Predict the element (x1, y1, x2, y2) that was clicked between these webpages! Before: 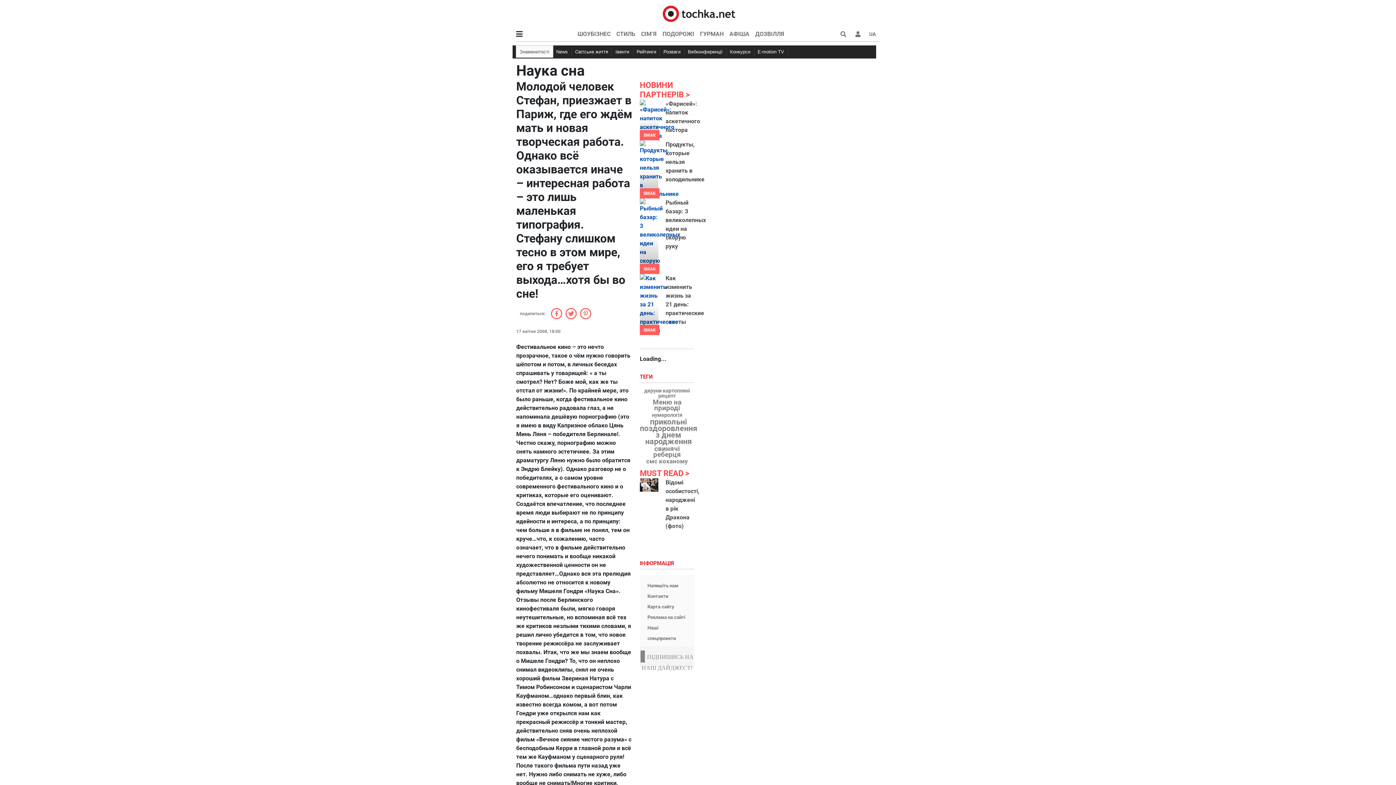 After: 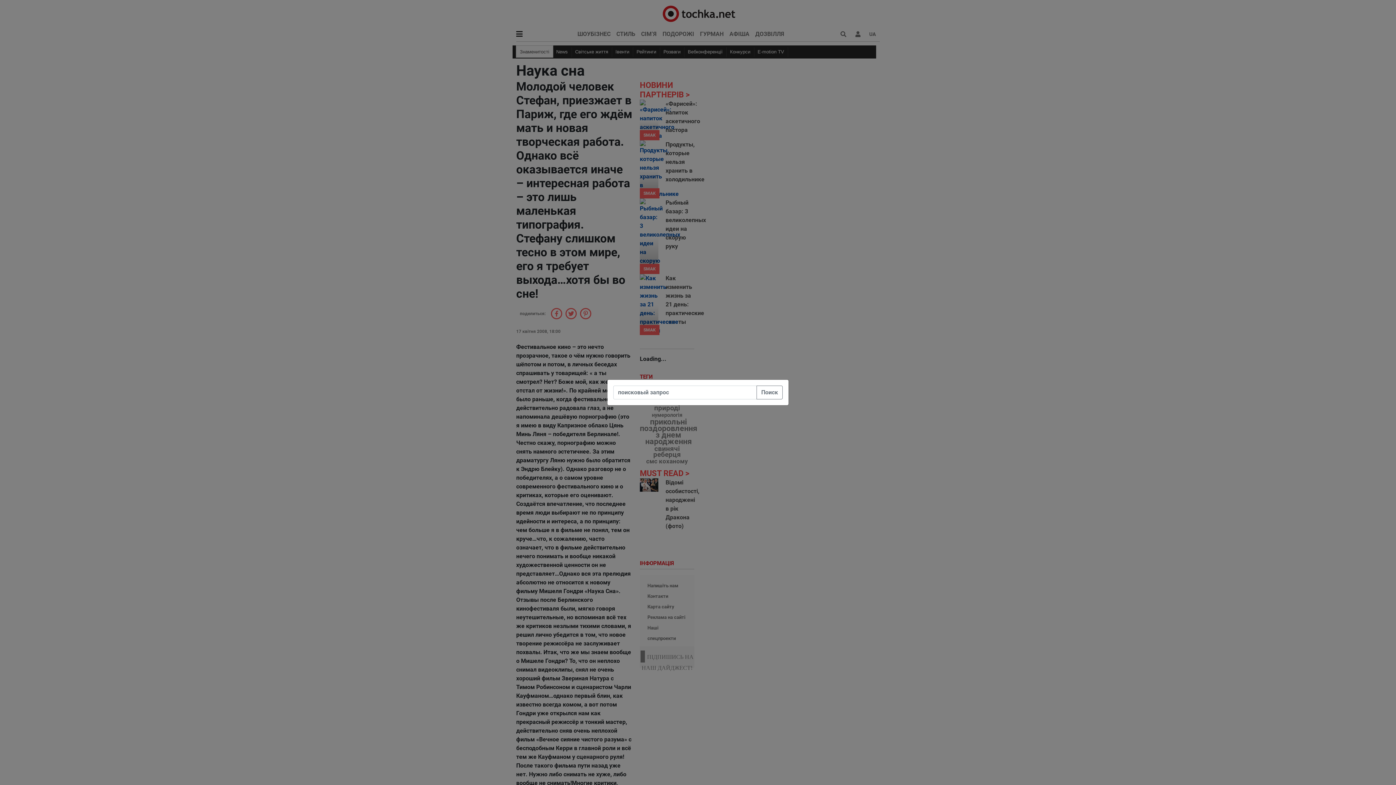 Action: bbox: (836, 28, 850, 40)